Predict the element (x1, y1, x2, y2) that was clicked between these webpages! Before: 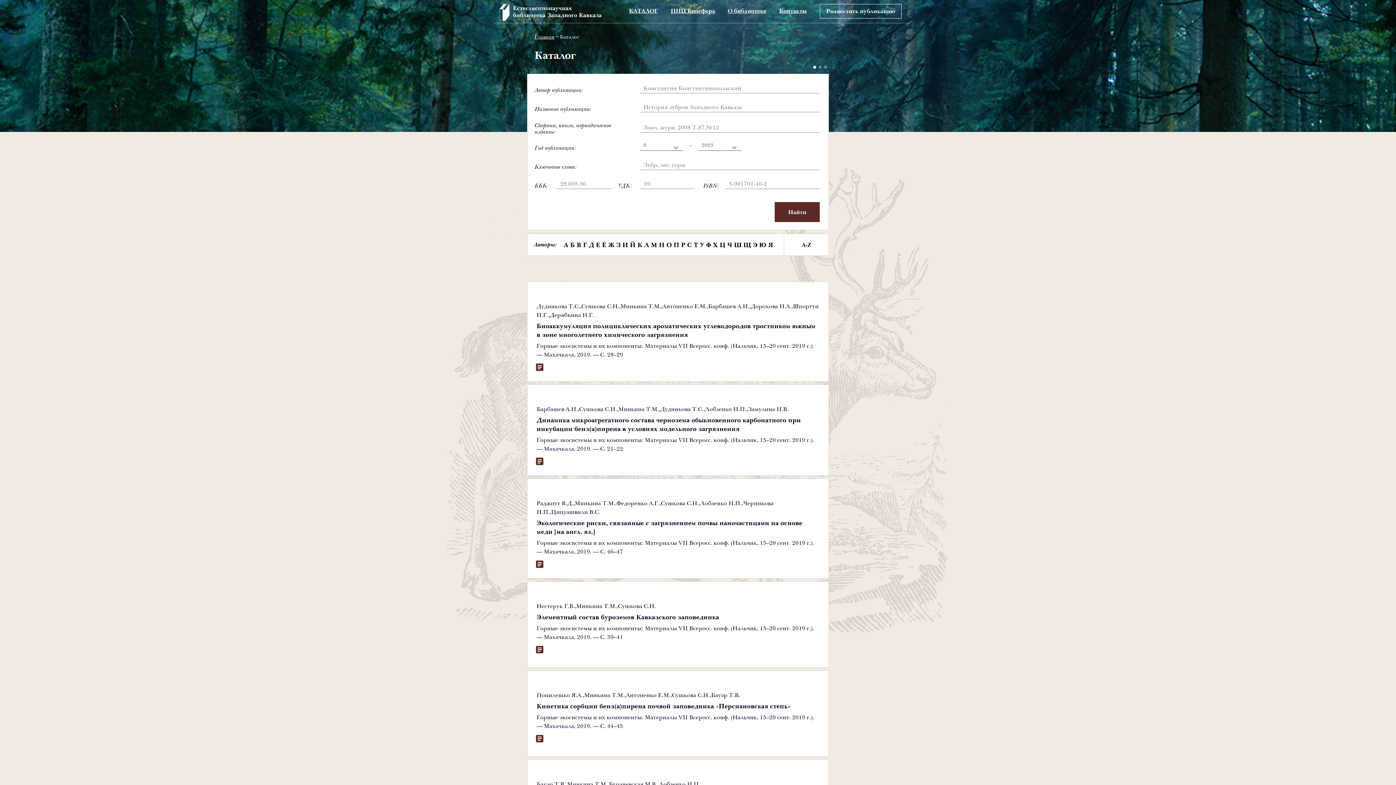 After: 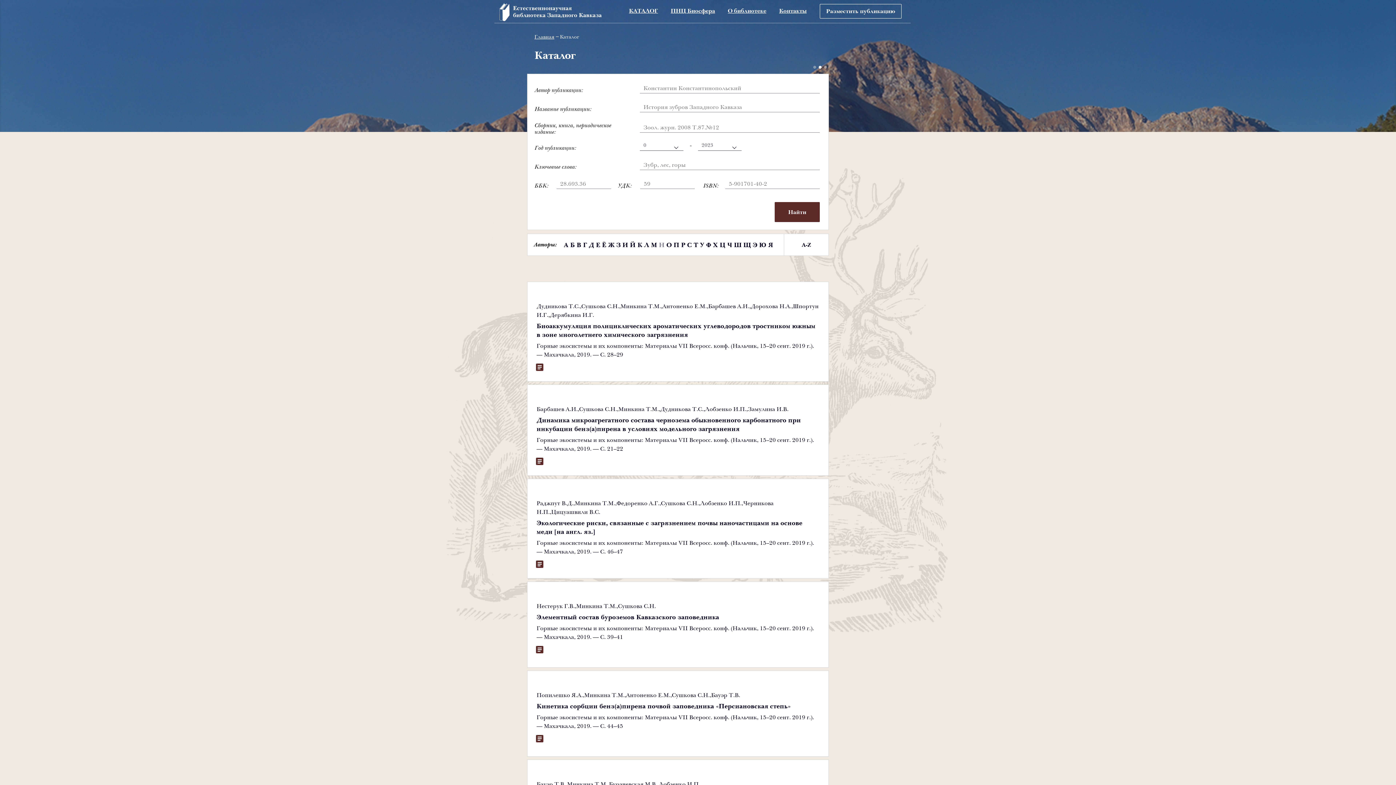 Action: label: Н bbox: (659, 240, 666, 249)